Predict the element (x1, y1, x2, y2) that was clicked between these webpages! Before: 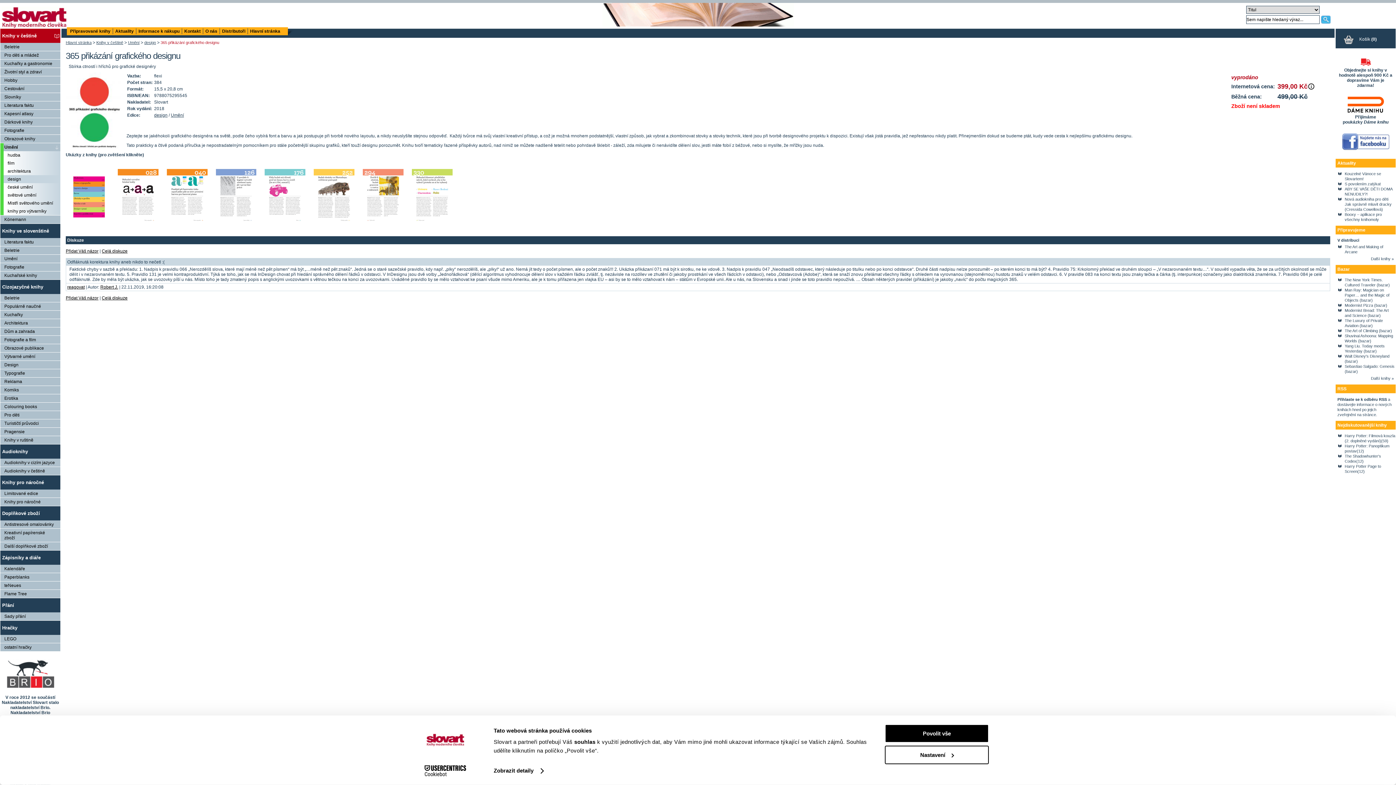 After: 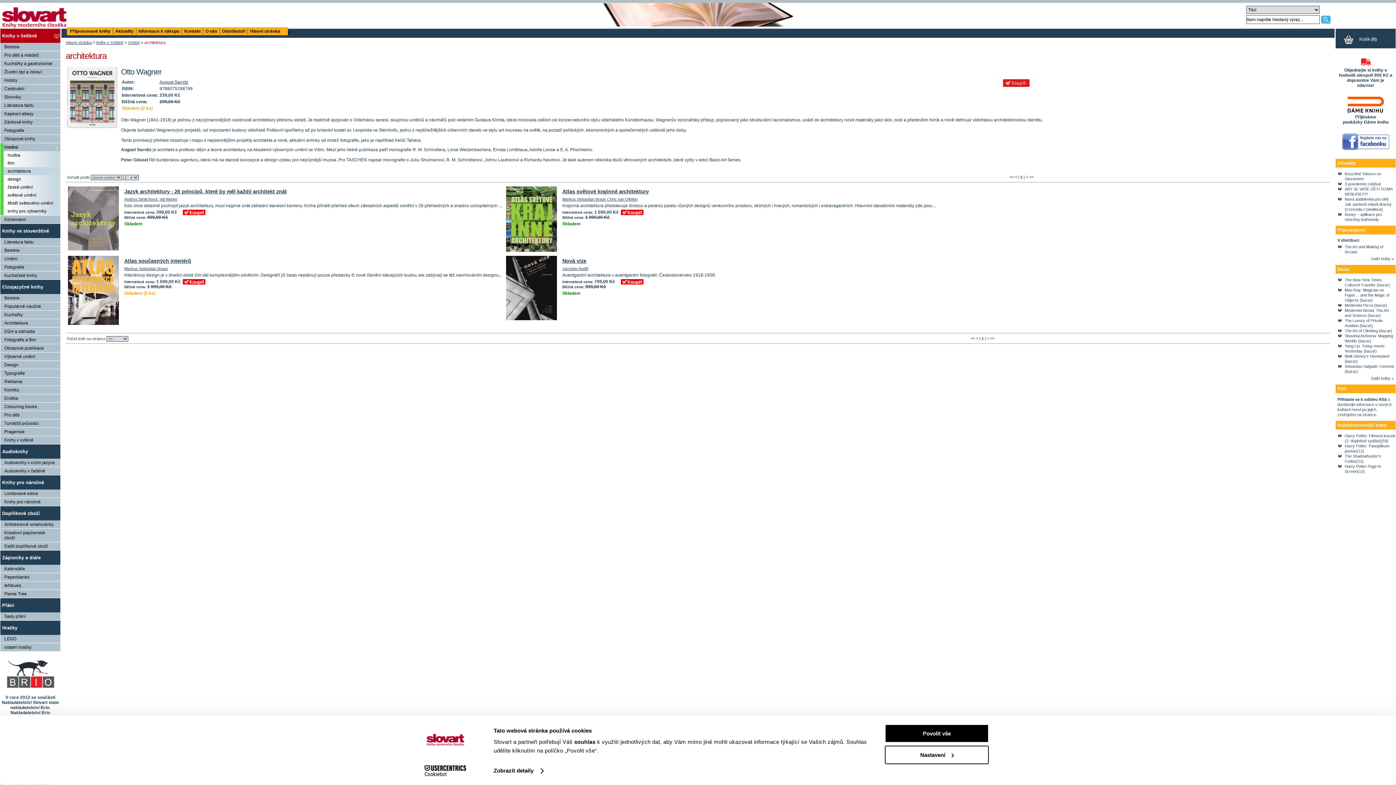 Action: label: architektura bbox: (0, 167, 60, 175)